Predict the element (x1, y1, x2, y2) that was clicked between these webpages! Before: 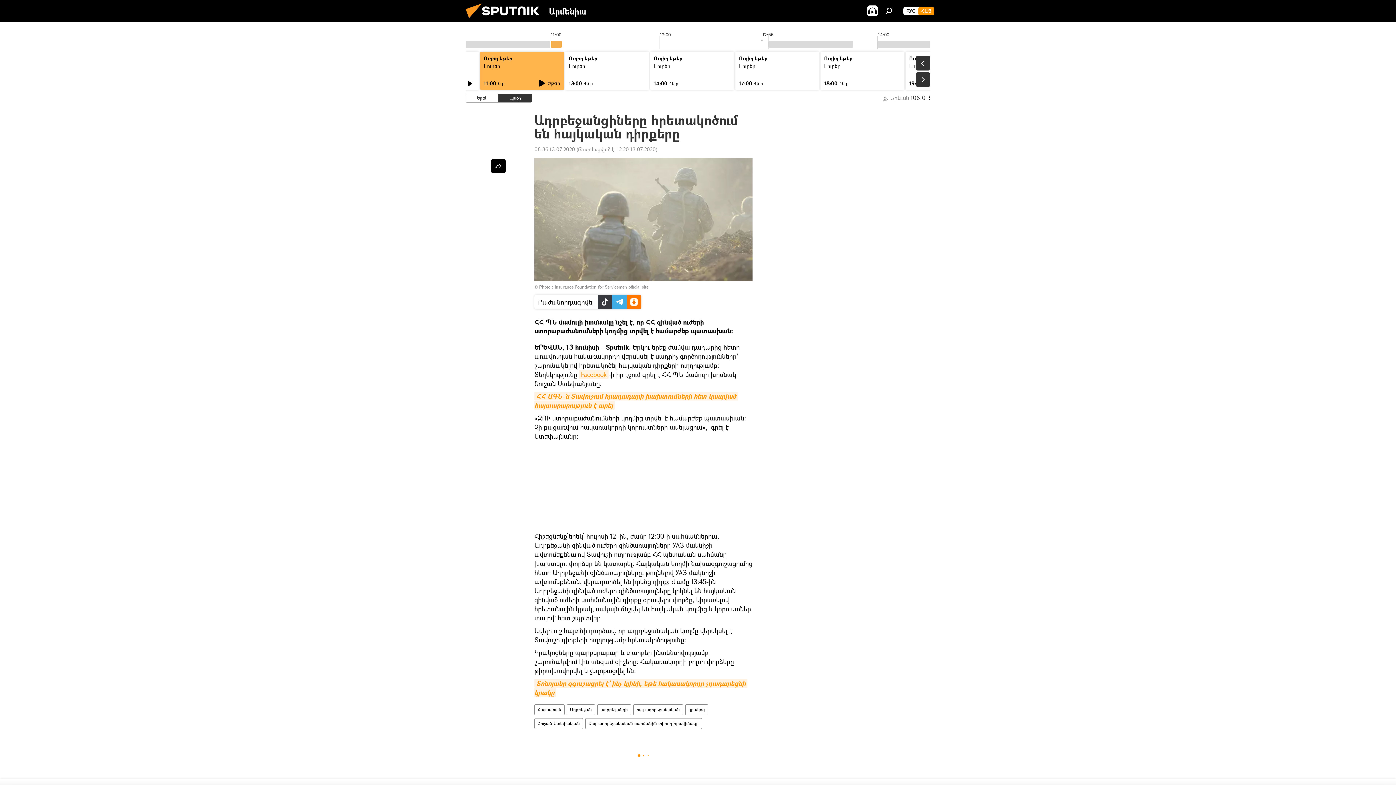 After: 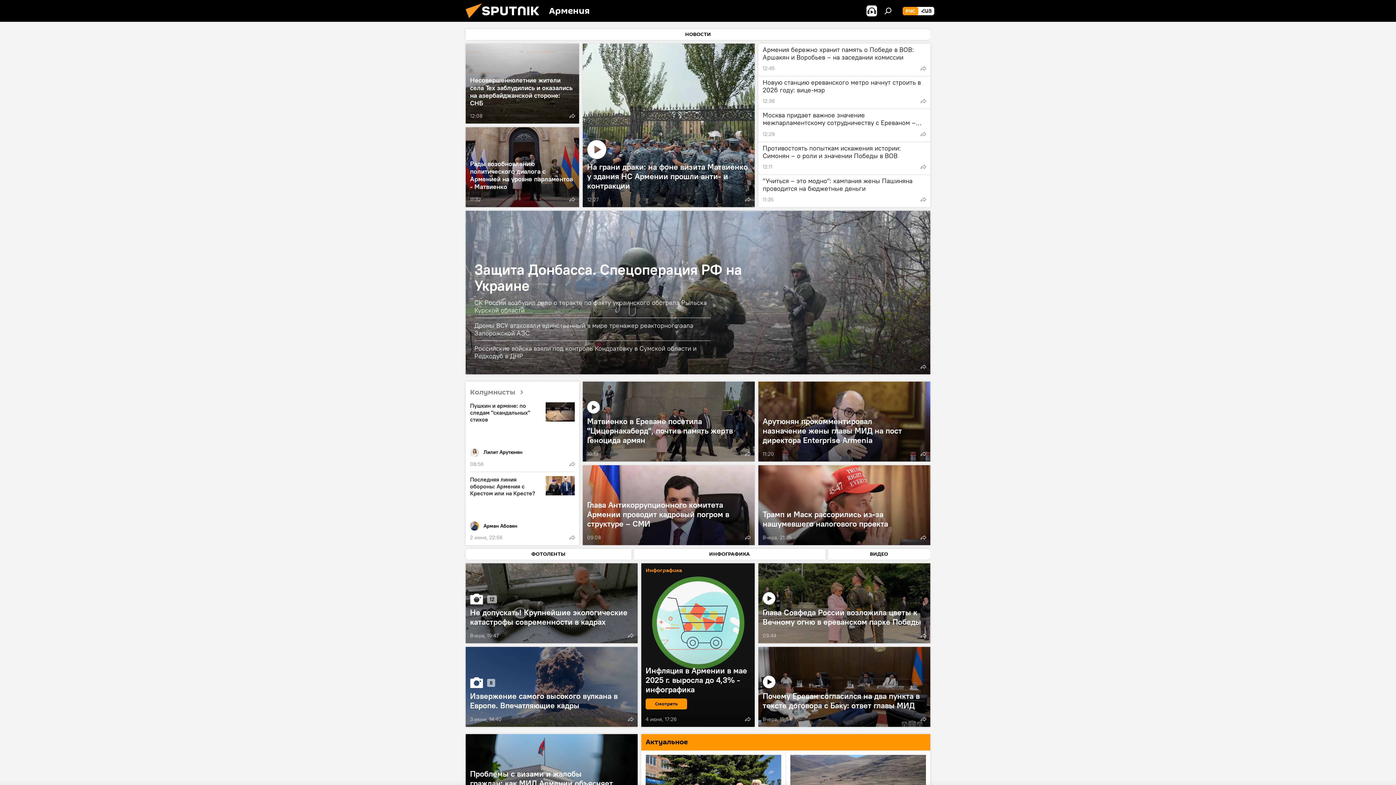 Action: bbox: (903, 6, 918, 15) label: РУС